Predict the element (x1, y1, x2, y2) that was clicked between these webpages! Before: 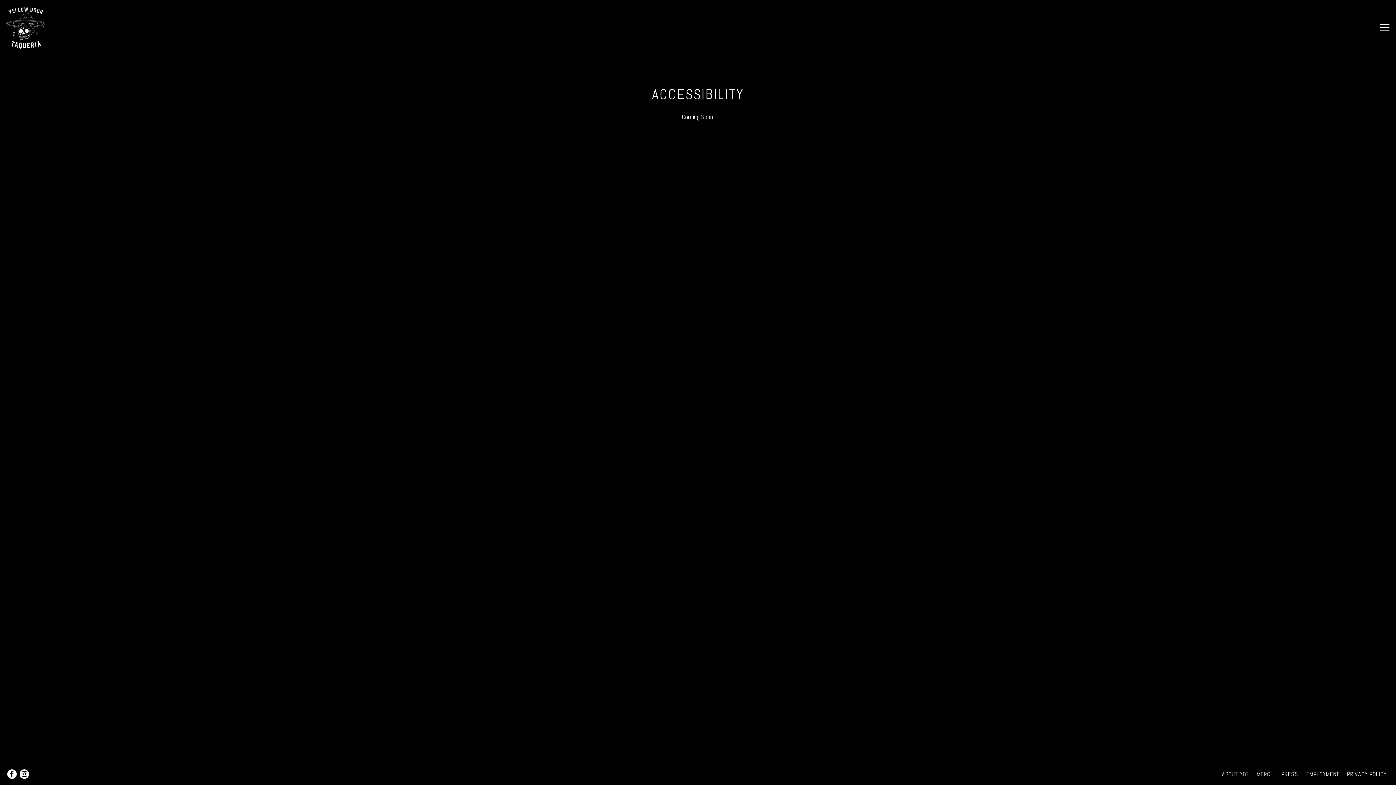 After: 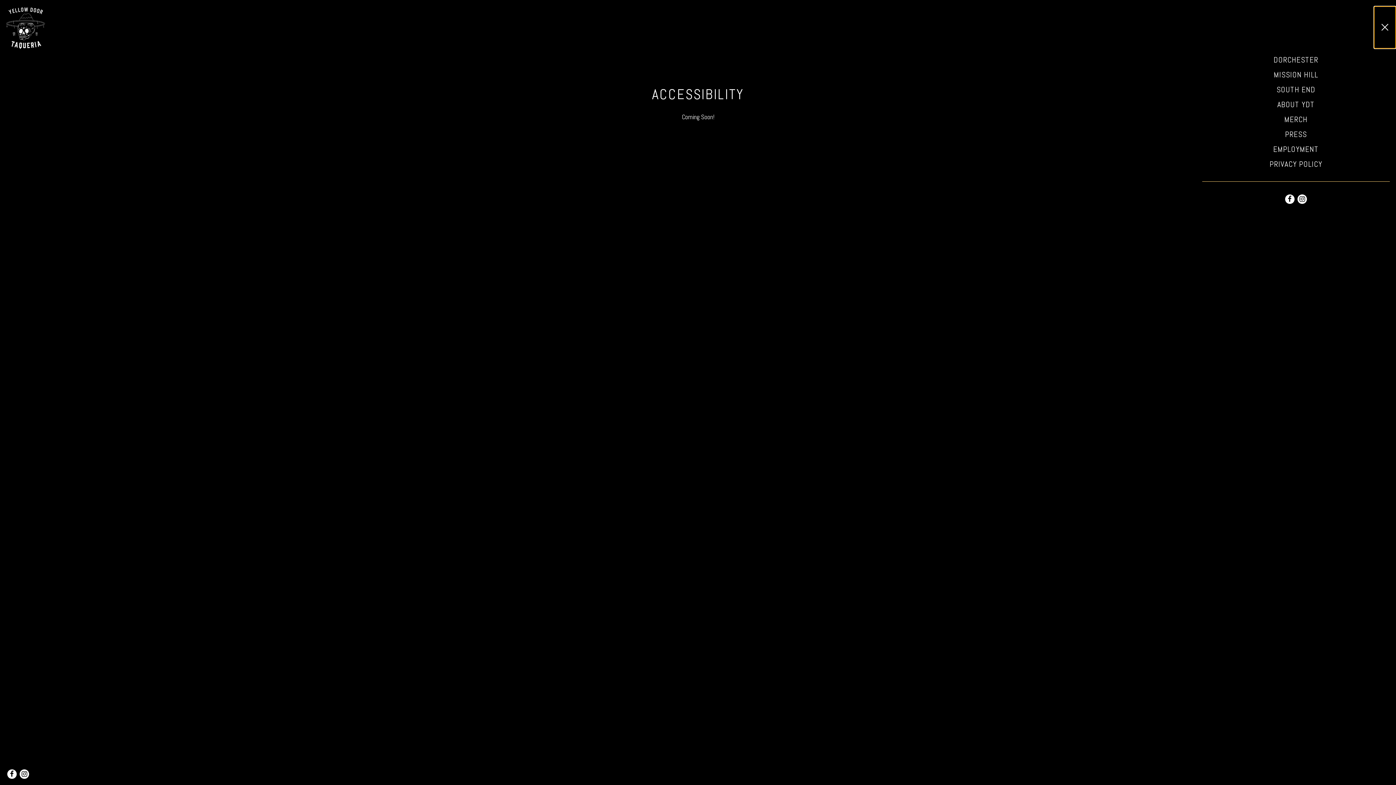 Action: bbox: (1374, 6, 1396, 48) label: Open navigation menu